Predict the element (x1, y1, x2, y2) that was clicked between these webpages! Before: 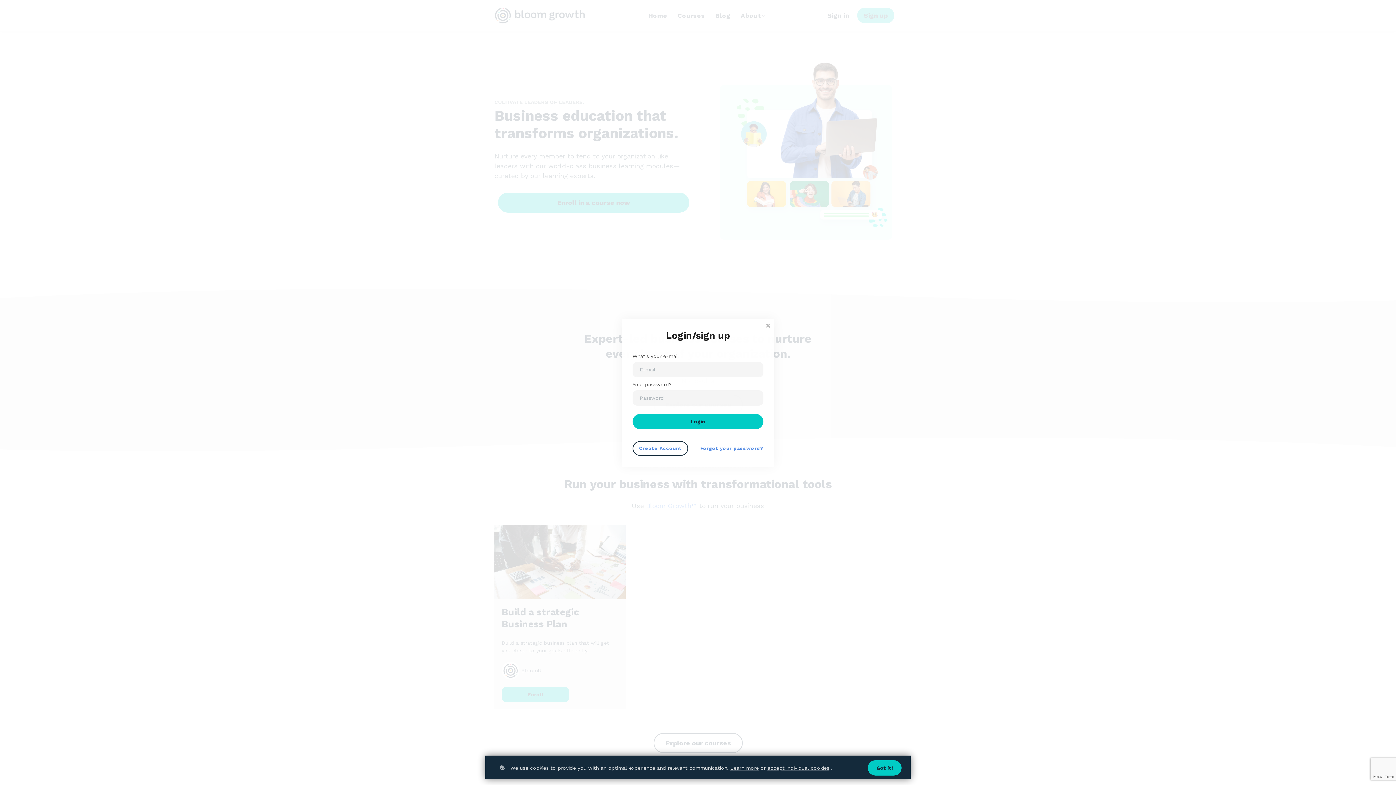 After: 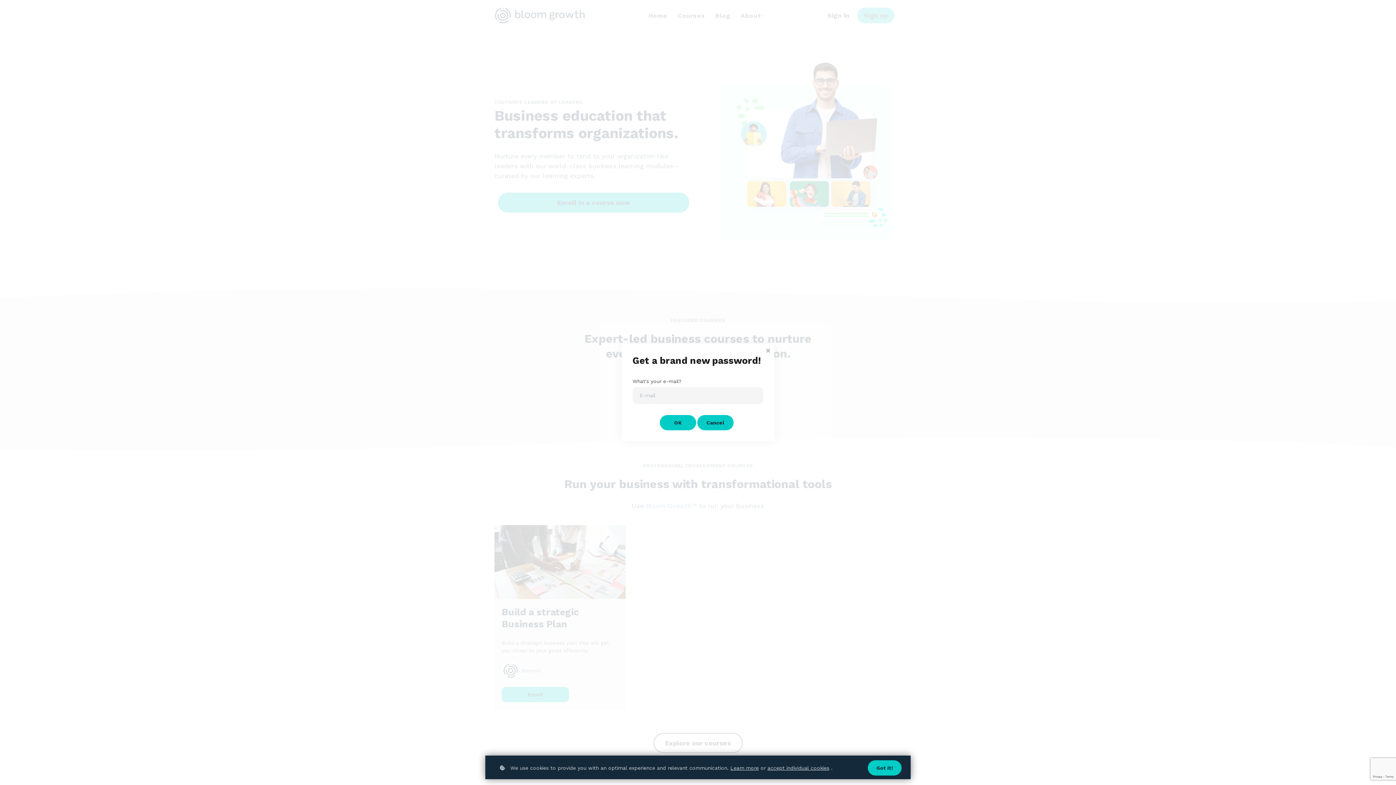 Action: label: Forgot your password? bbox: (700, 445, 763, 451)